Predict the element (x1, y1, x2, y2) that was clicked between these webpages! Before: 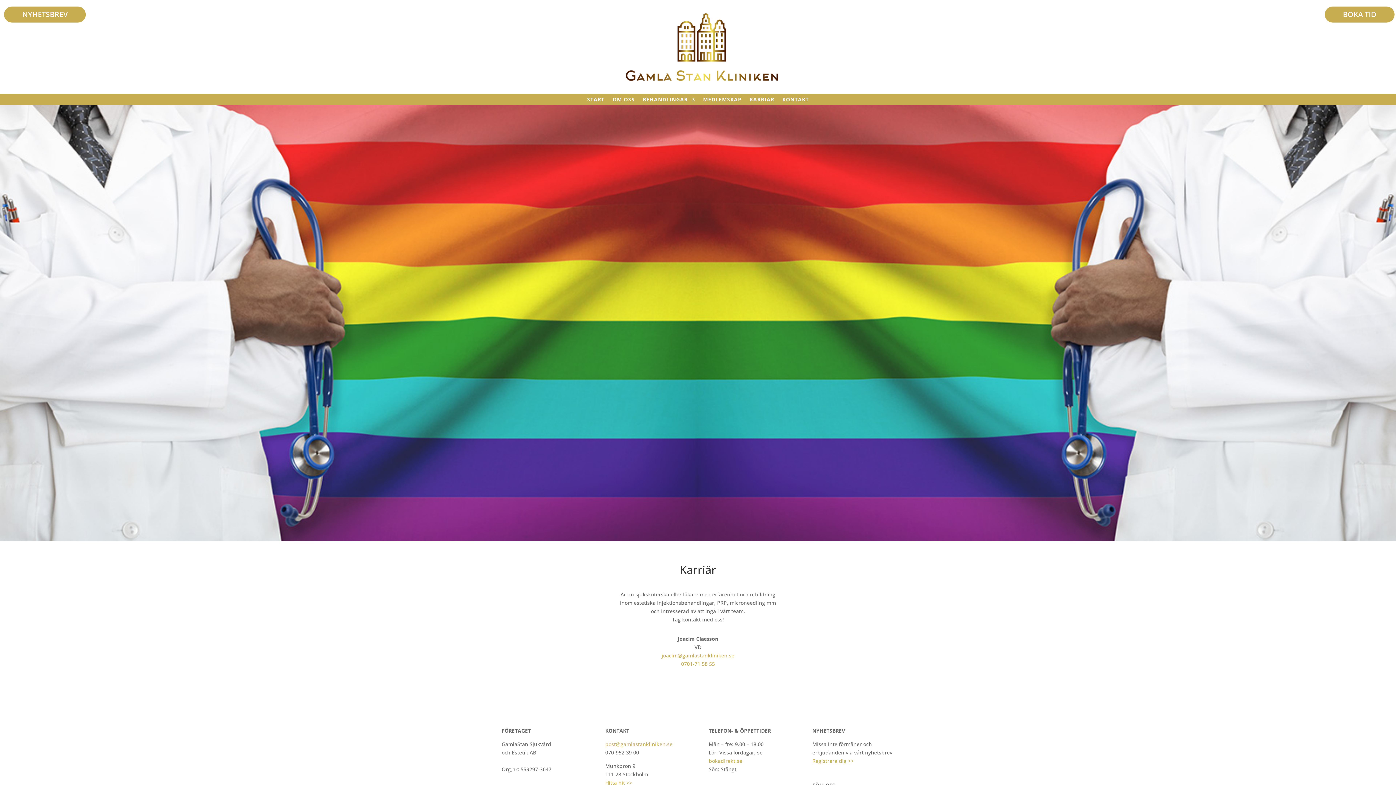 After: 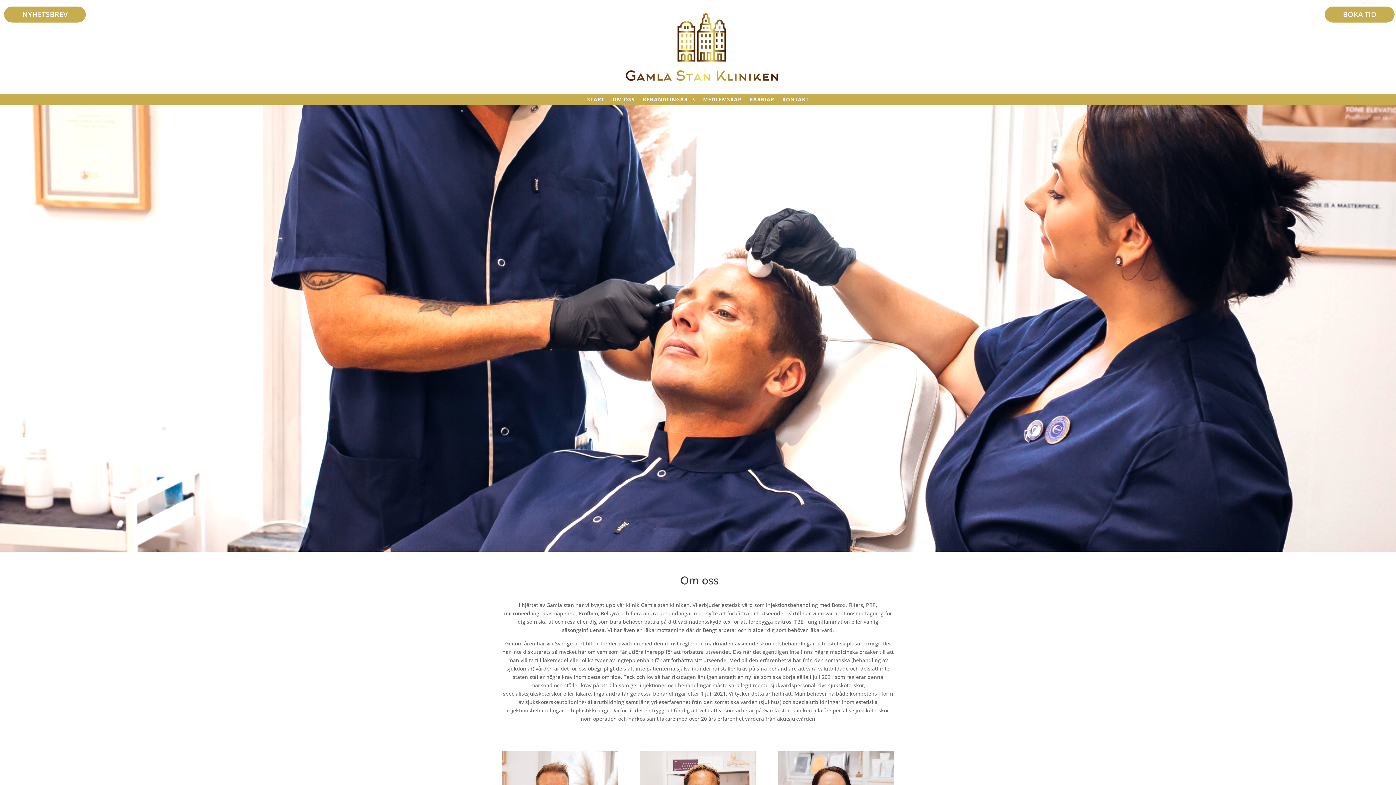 Action: label: OM OSS bbox: (612, 97, 634, 105)